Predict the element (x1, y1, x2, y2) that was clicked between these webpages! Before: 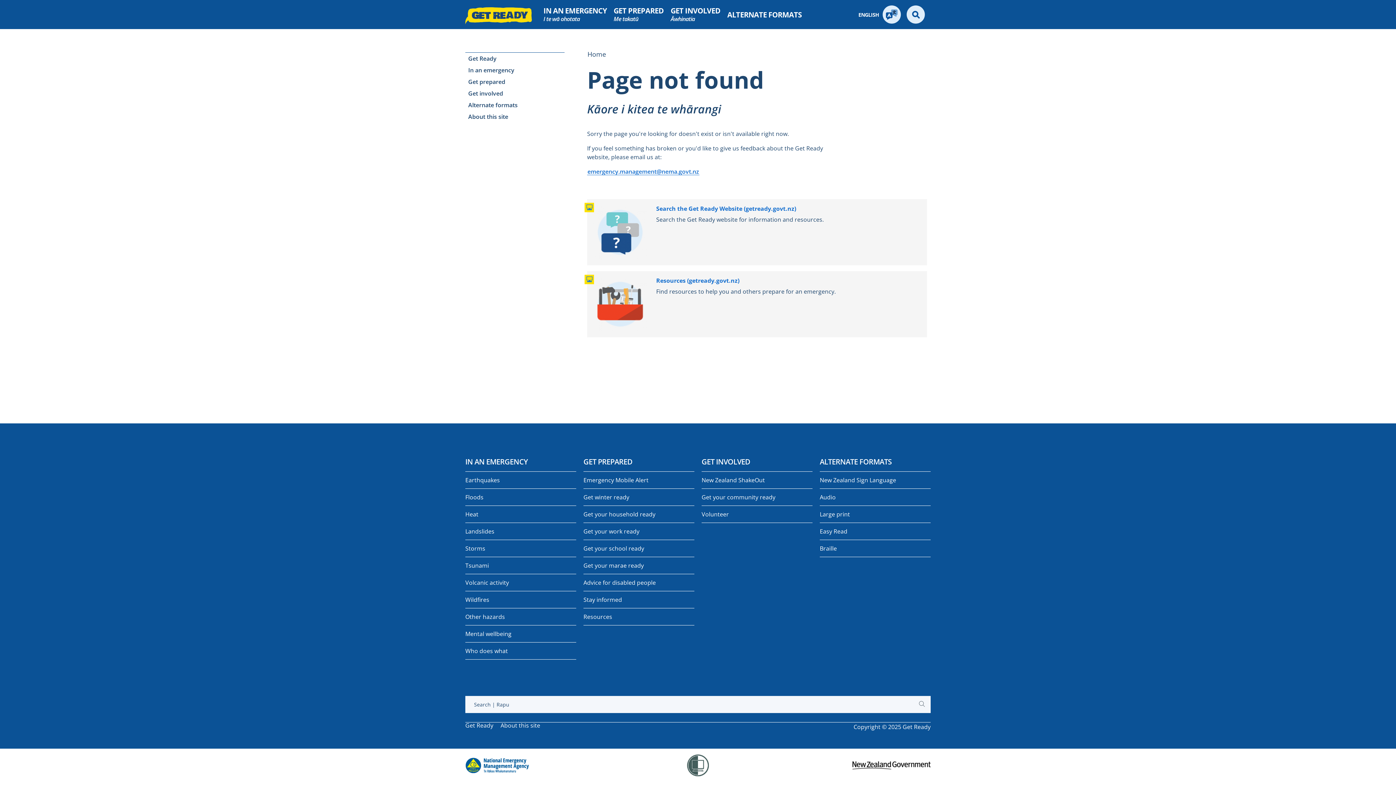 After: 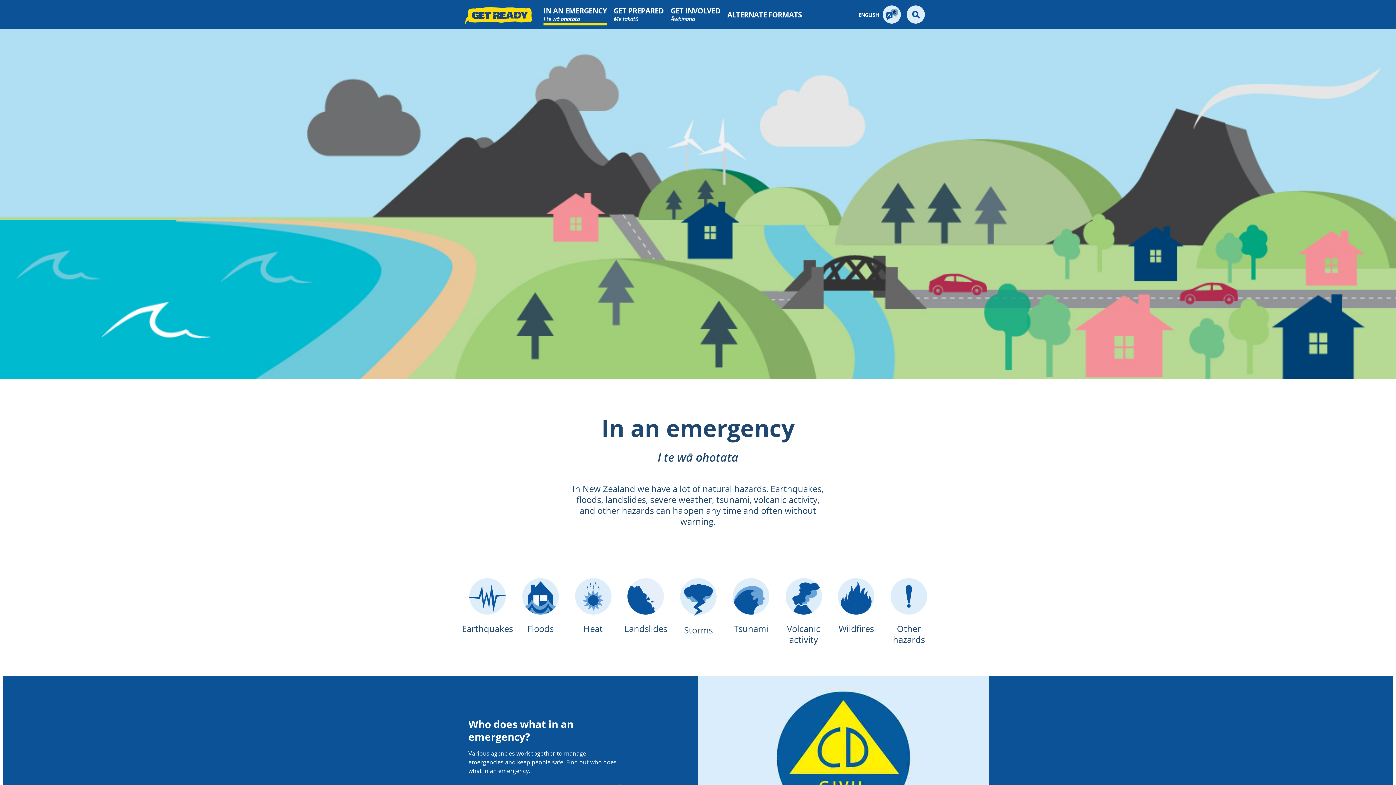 Action: bbox: (465, 64, 564, 76) label: In an emergency